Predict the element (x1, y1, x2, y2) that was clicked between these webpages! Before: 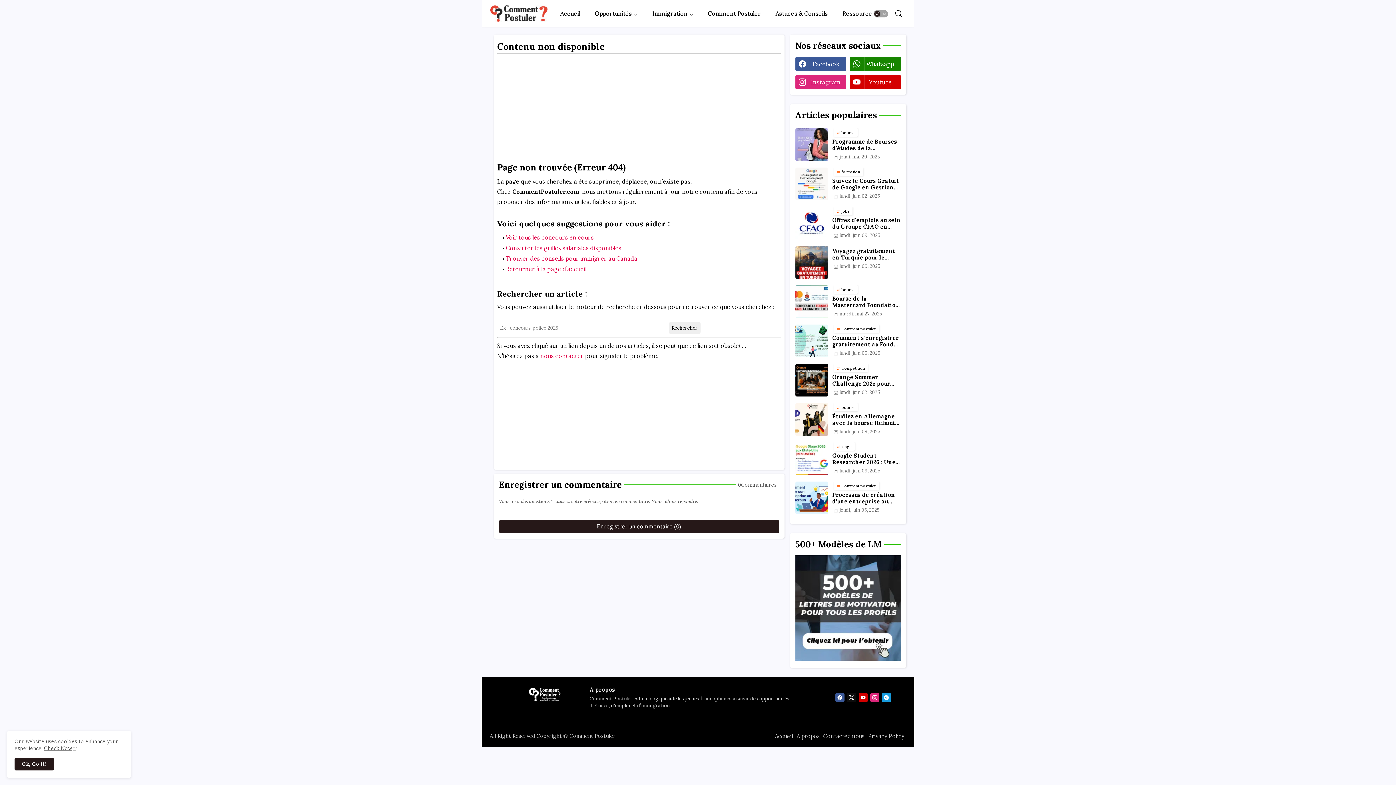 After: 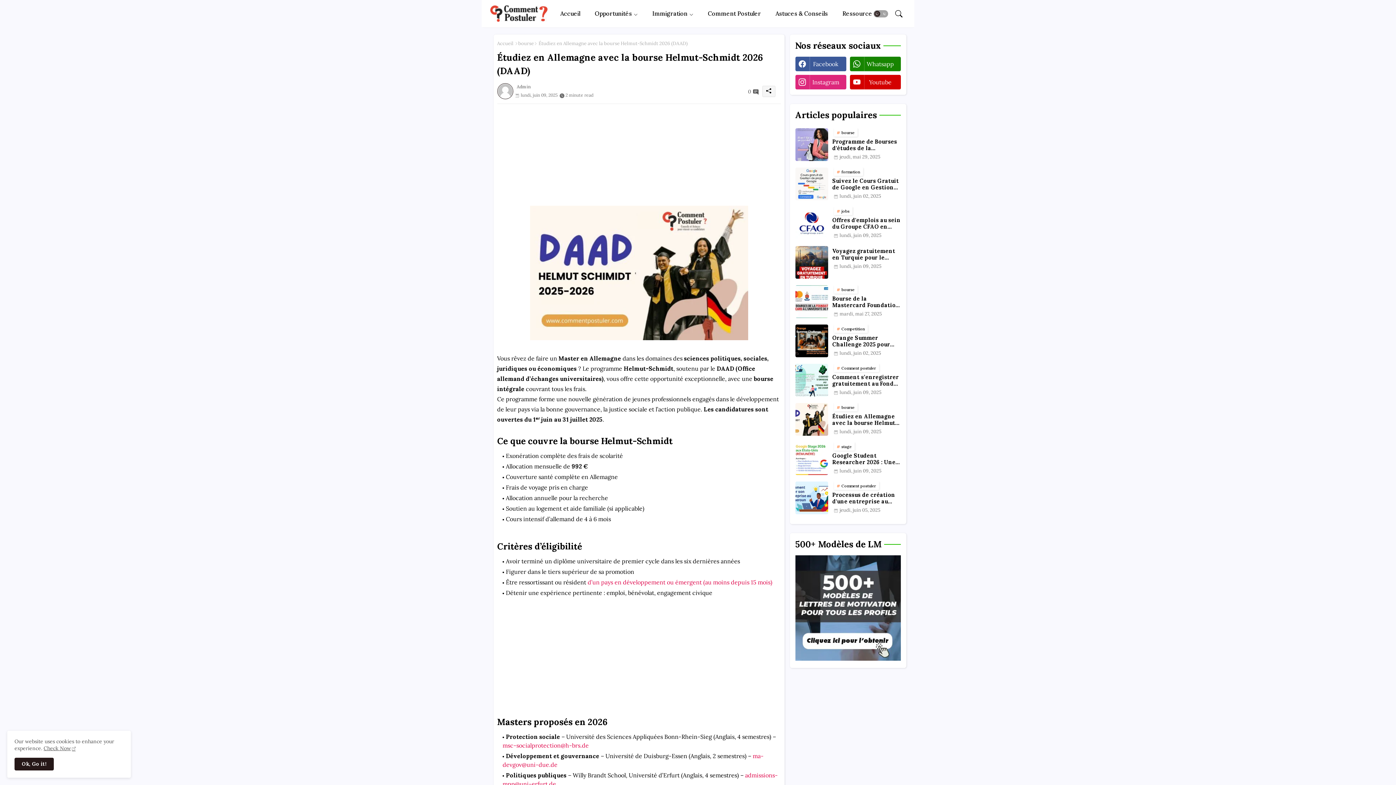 Action: bbox: (795, 403, 828, 436)